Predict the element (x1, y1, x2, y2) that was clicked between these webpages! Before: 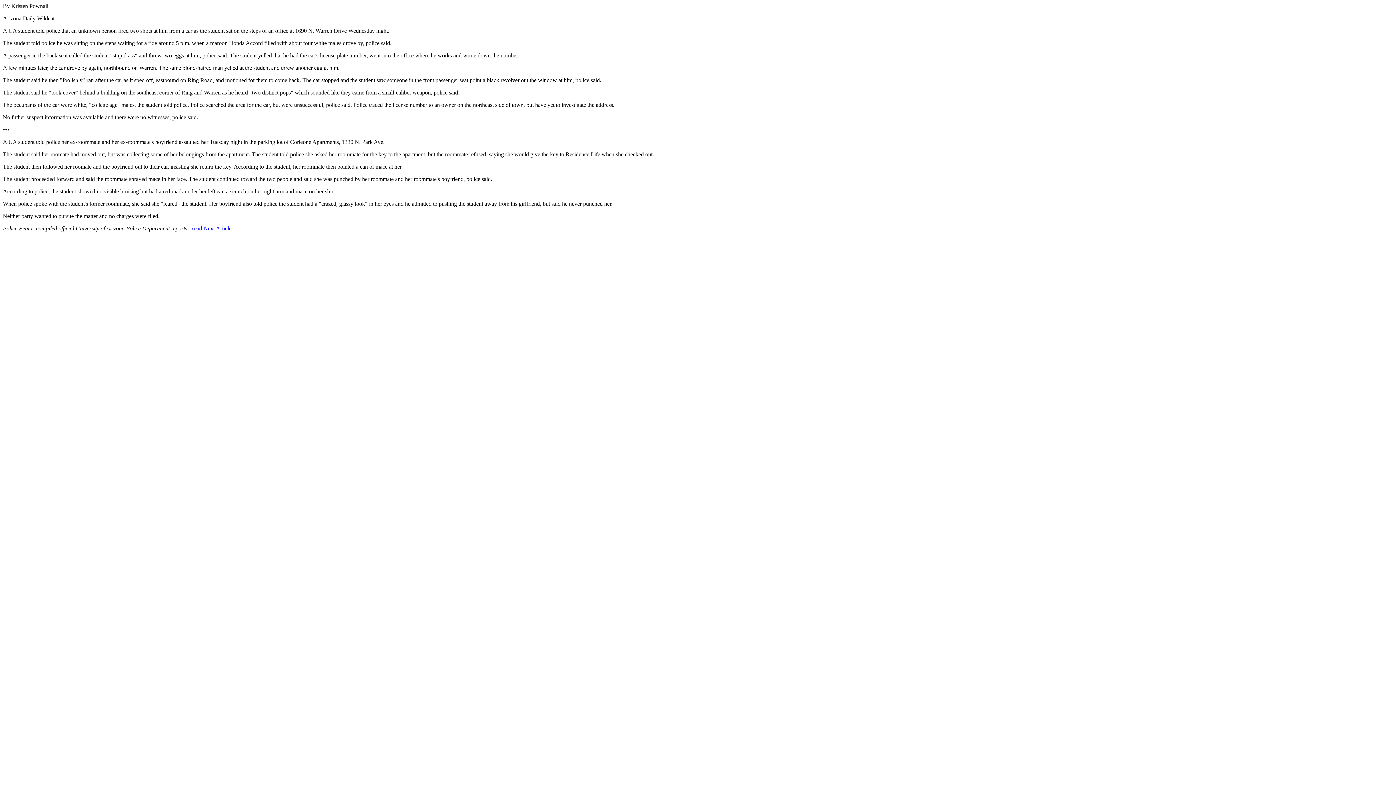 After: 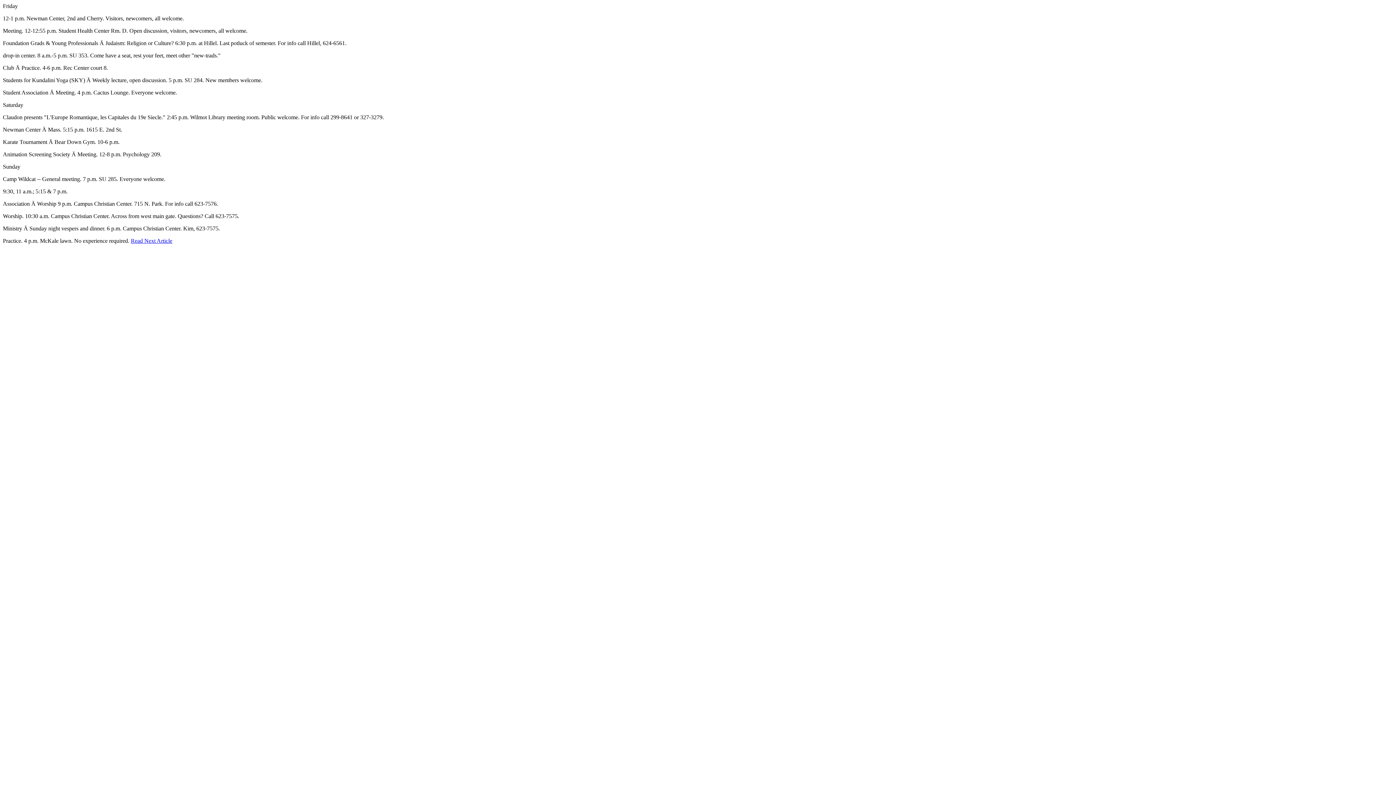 Action: bbox: (190, 225, 231, 231) label: Read Next Article